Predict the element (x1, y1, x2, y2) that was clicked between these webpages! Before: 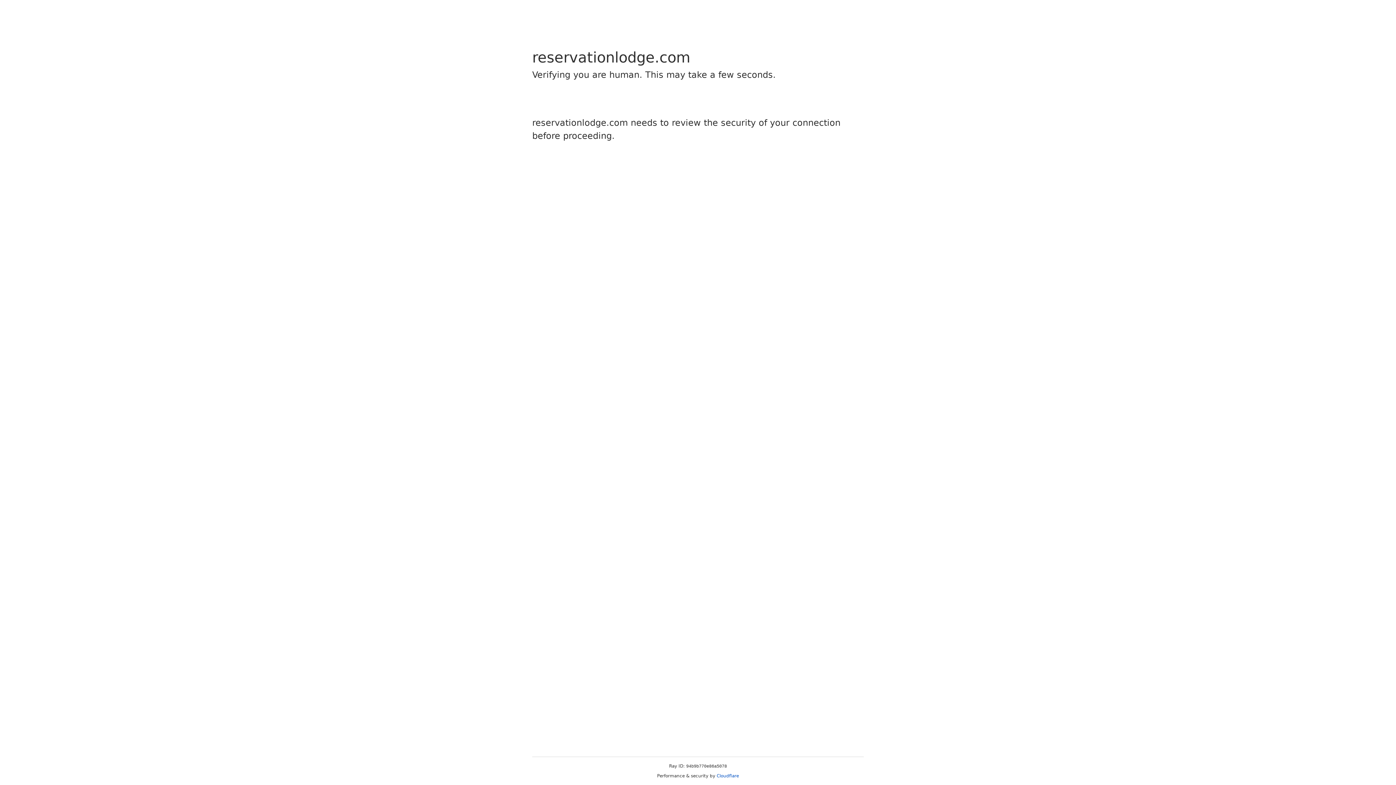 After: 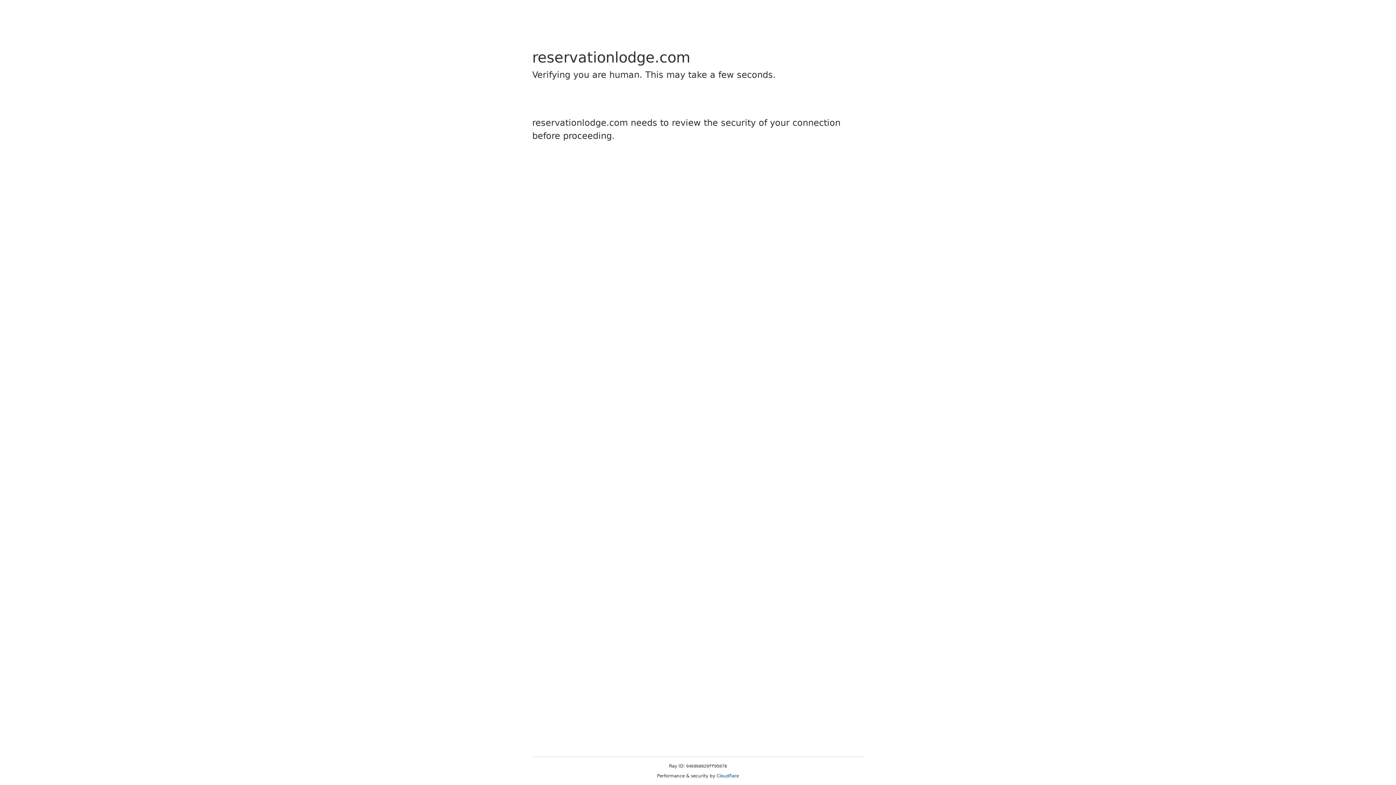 Action: label: Cloudflare bbox: (716, 773, 739, 778)